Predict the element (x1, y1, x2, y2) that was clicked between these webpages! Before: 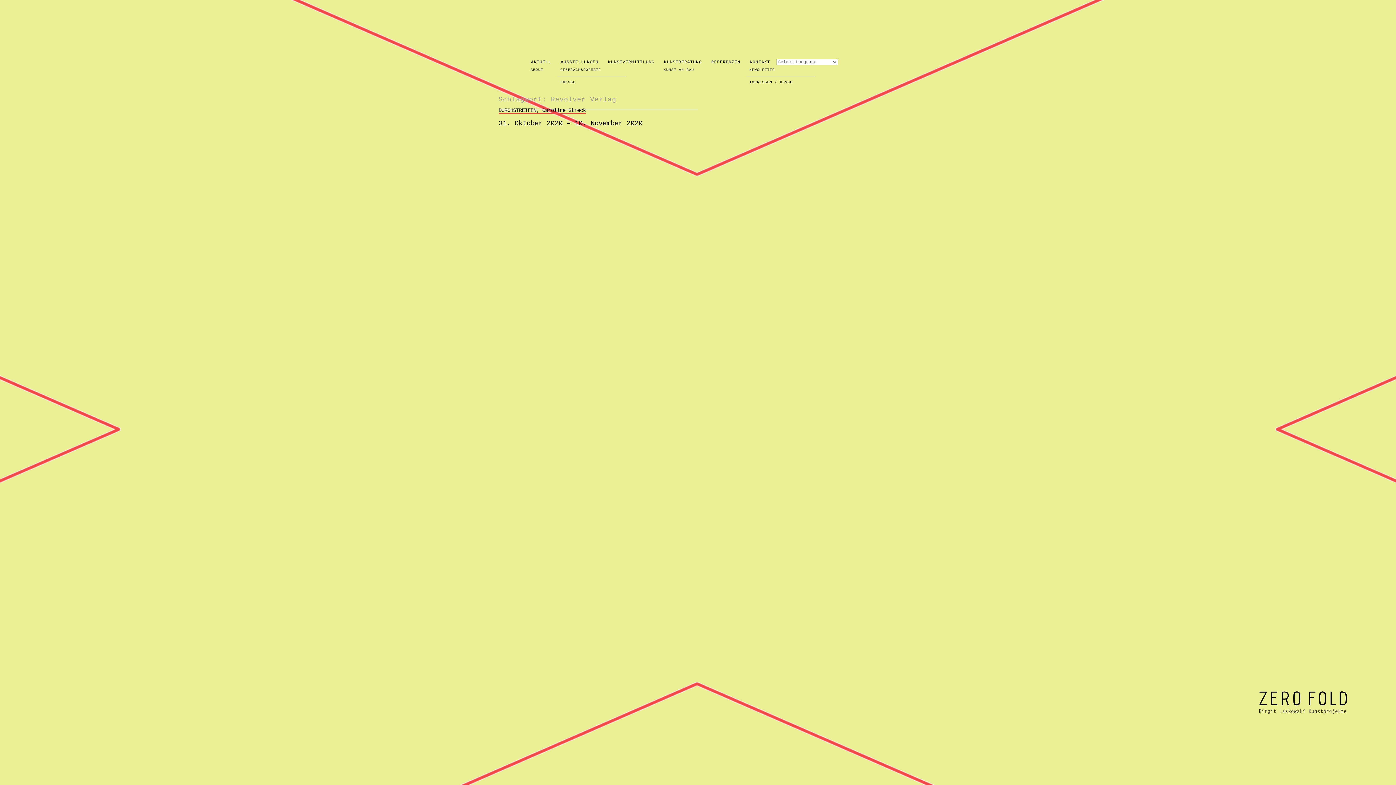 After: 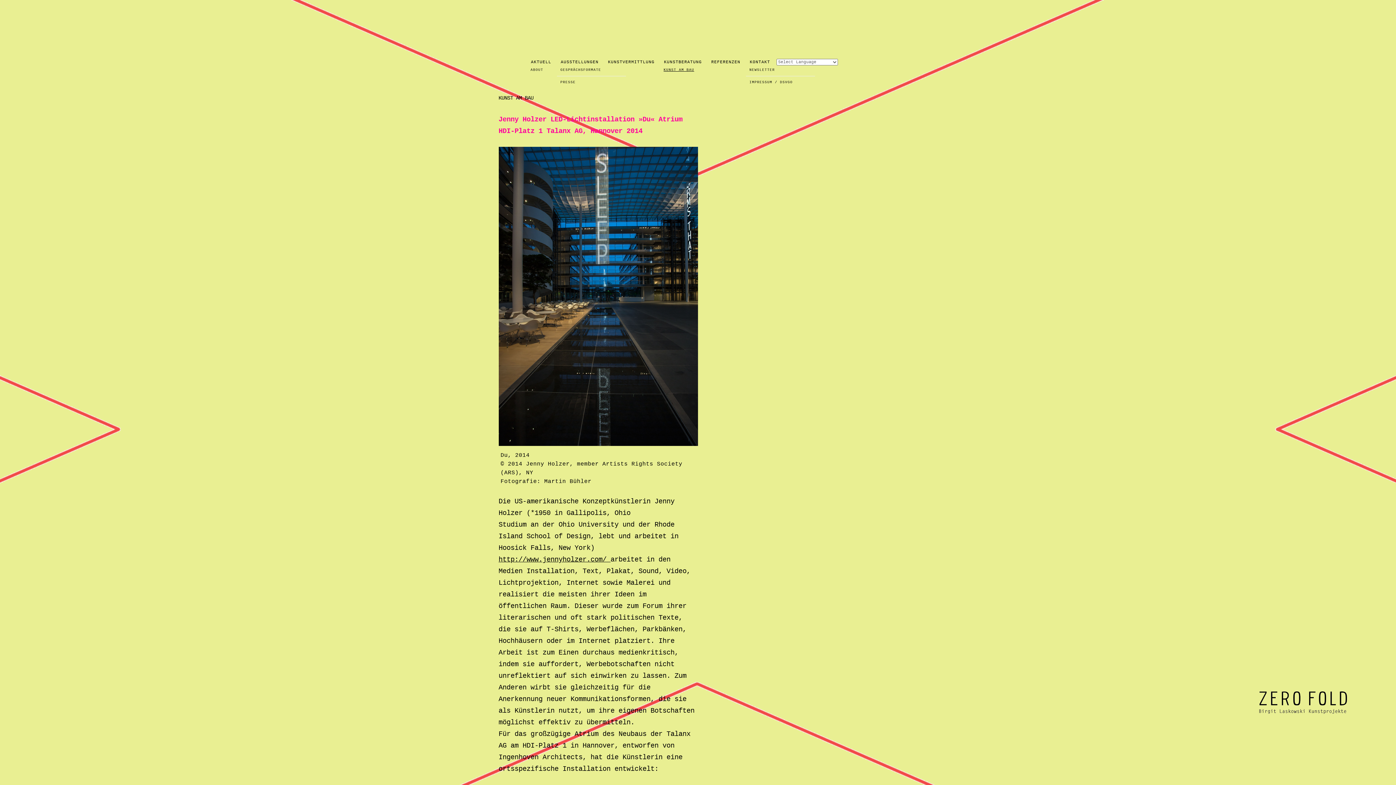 Action: label: KUNST AM BAU bbox: (662, 65, 727, 74)